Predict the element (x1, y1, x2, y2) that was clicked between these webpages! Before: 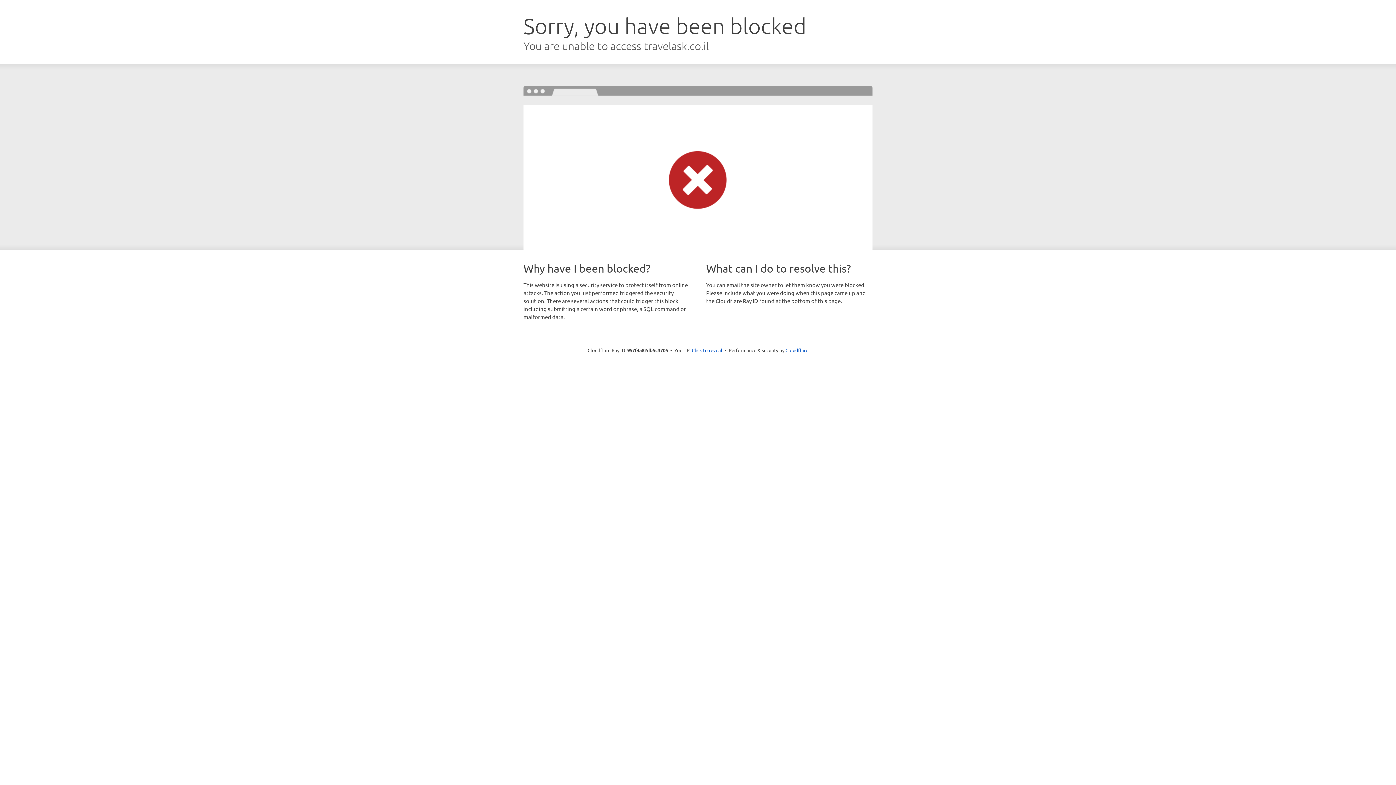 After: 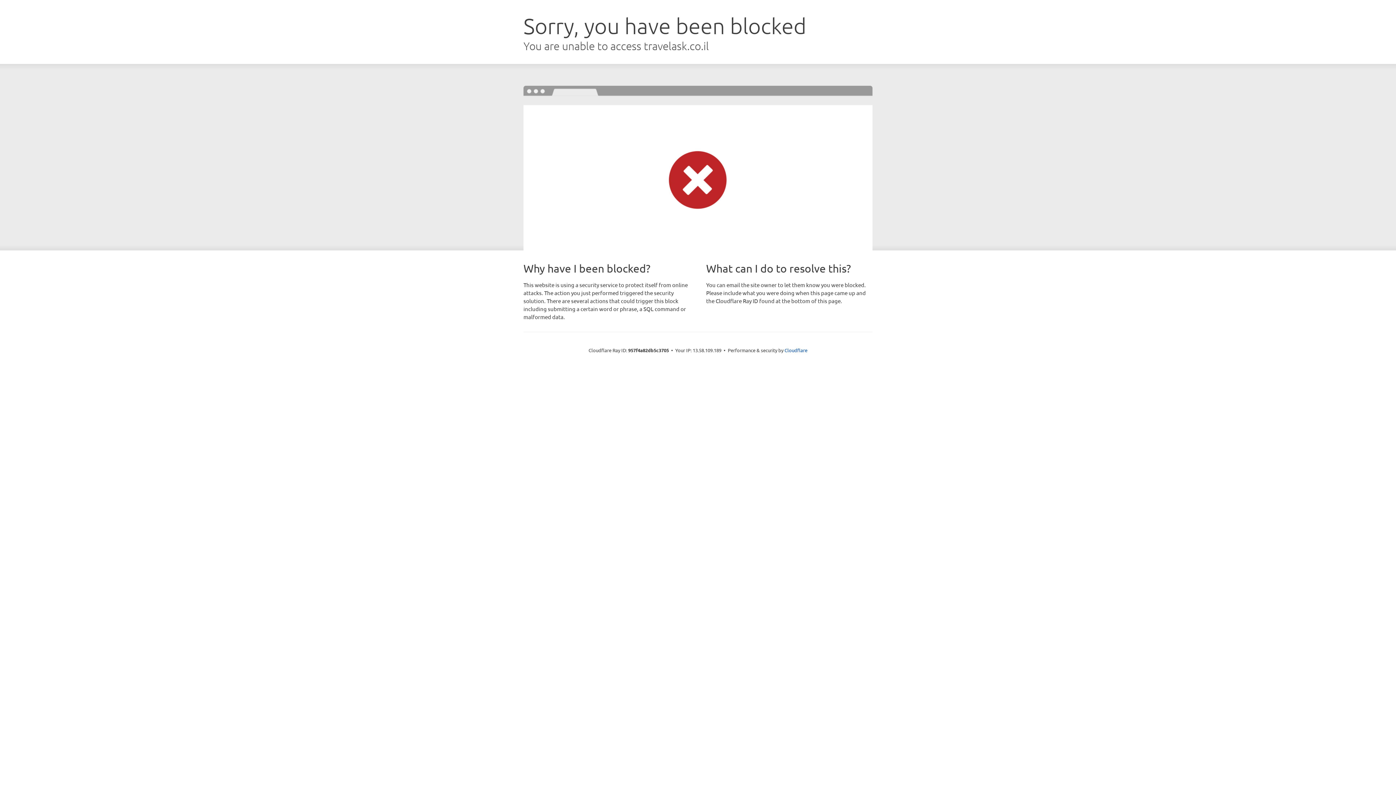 Action: bbox: (692, 346, 722, 353) label: Click to reveal